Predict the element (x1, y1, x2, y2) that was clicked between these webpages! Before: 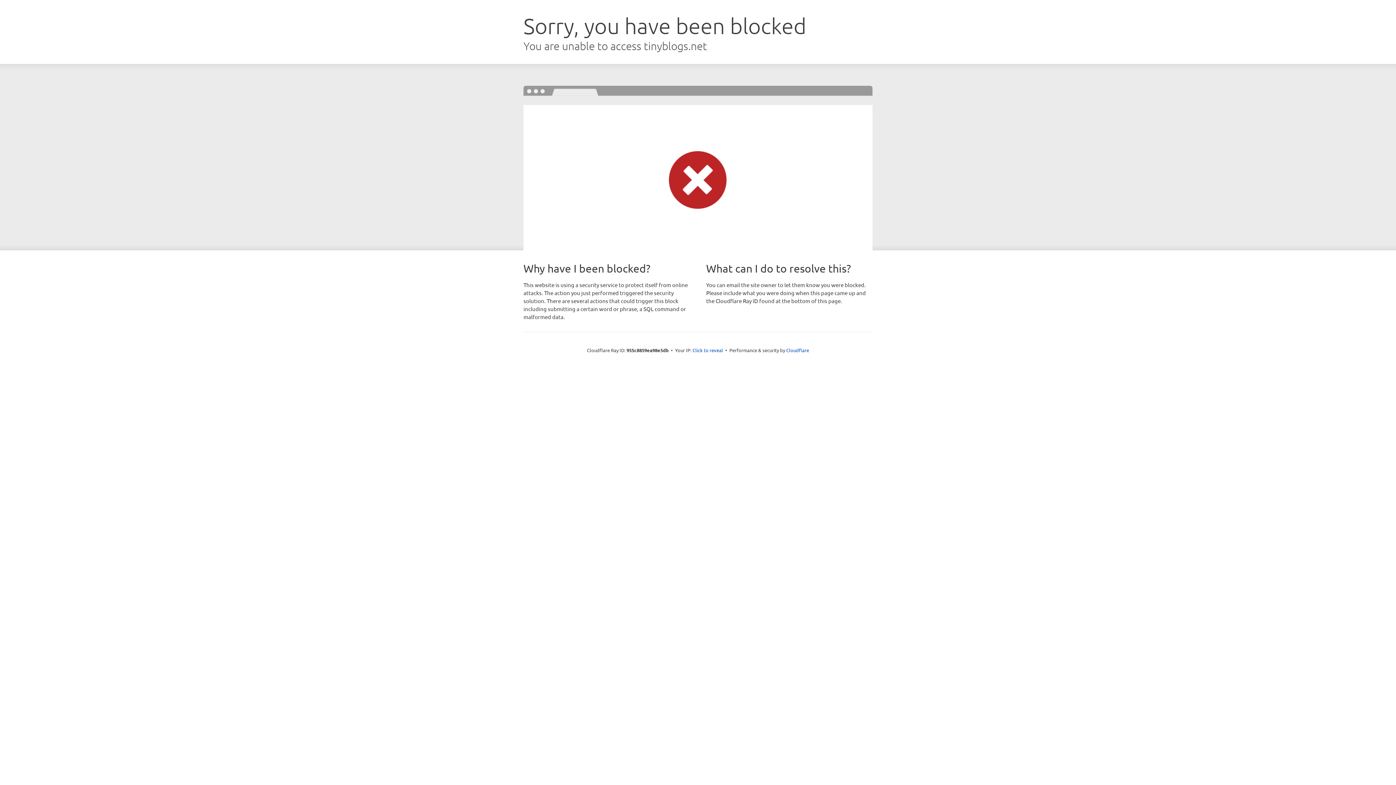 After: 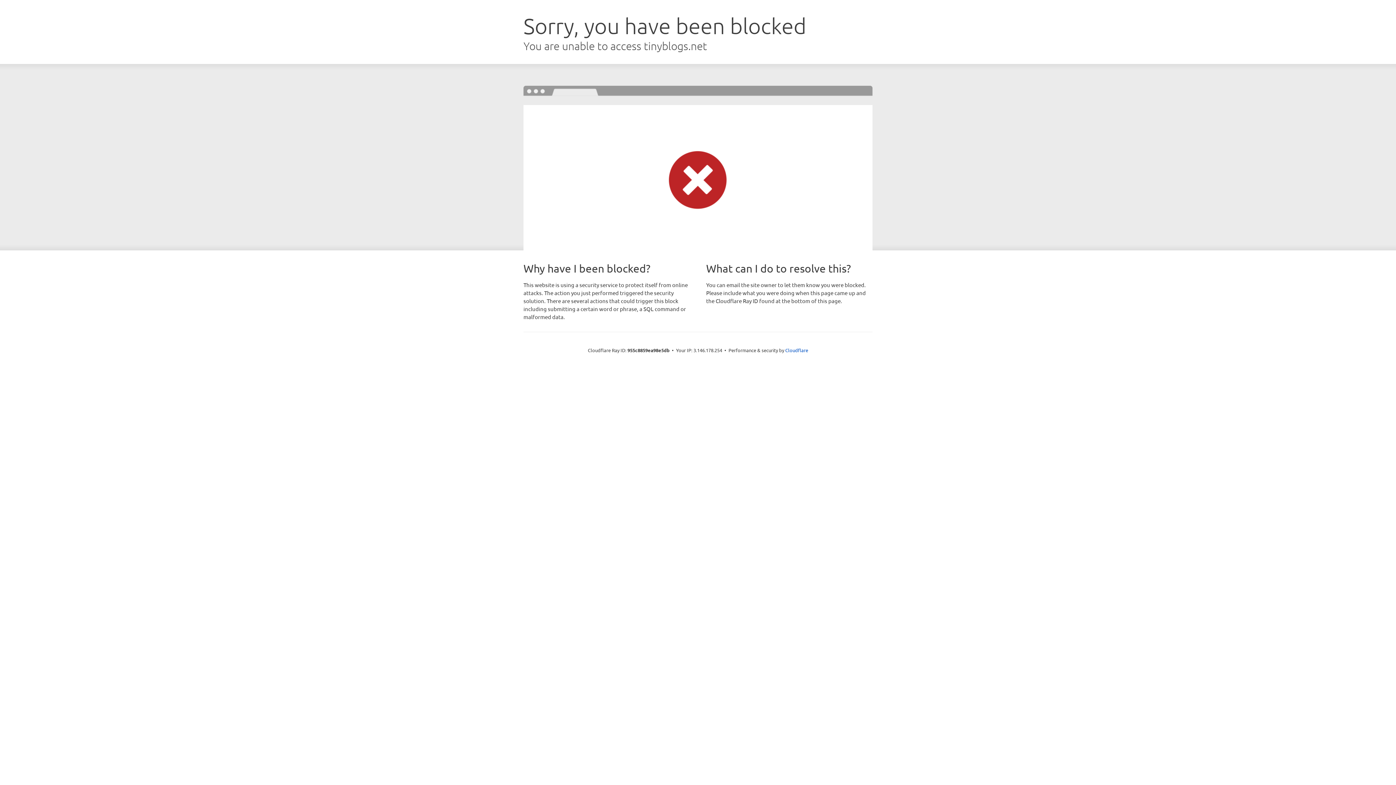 Action: bbox: (692, 346, 723, 353) label: Click to reveal